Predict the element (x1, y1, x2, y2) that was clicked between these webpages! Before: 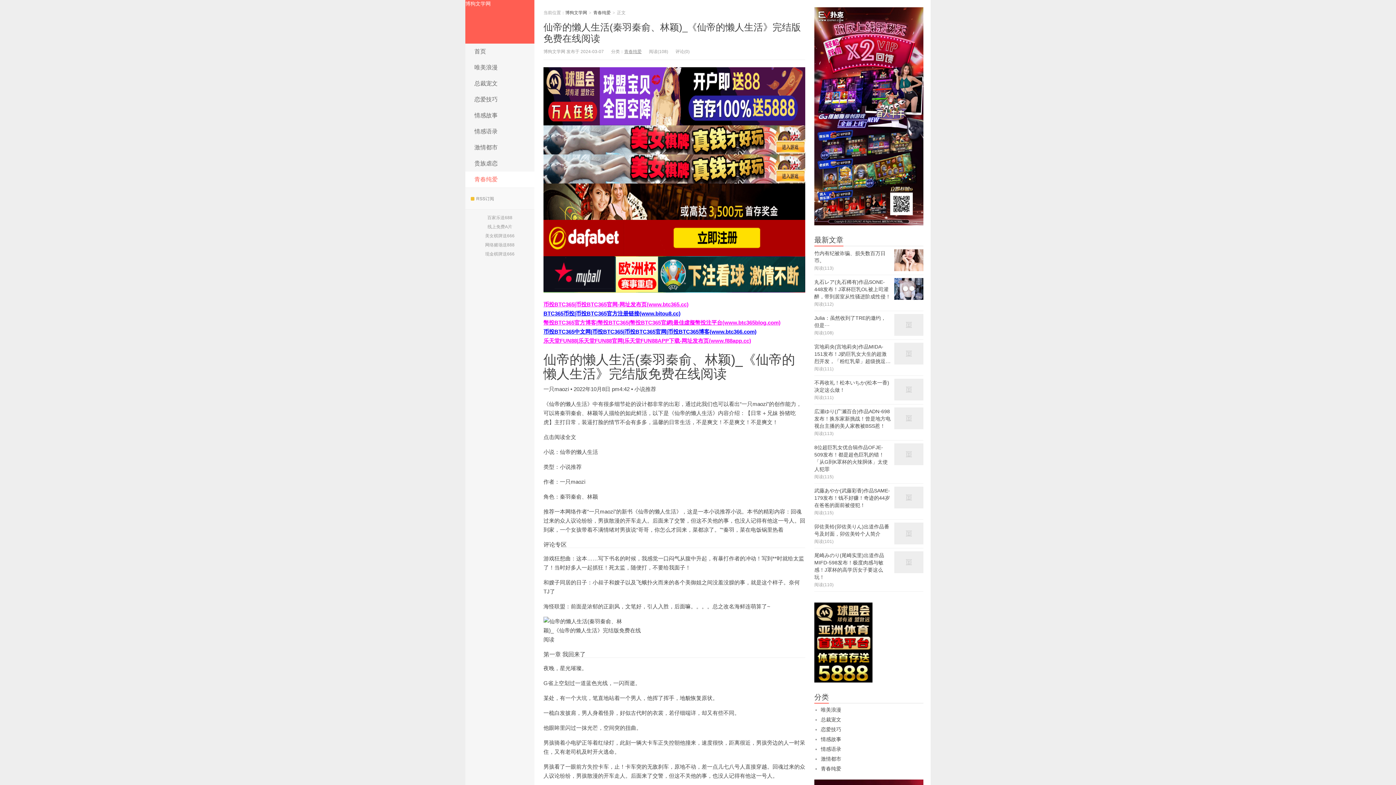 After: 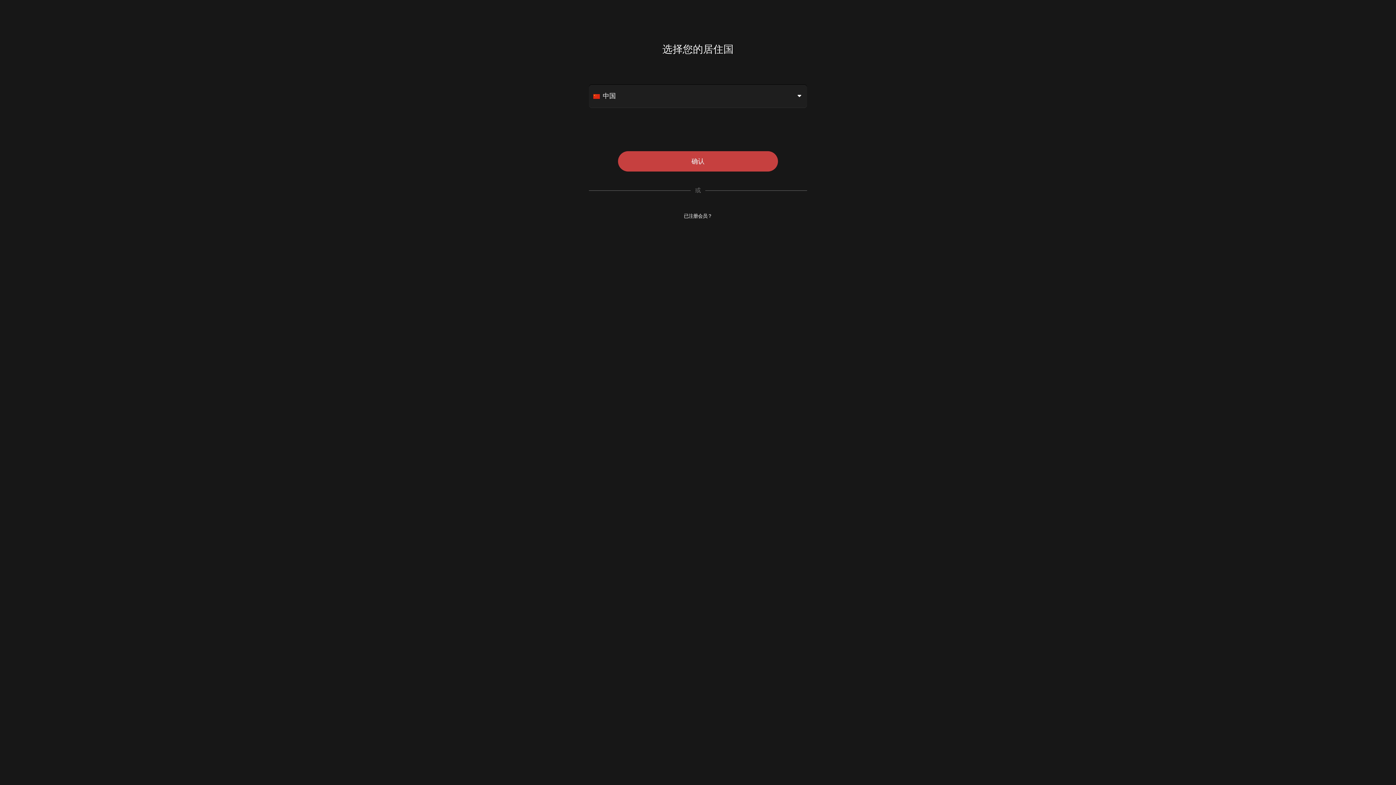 Action: bbox: (543, 125, 805, 154)